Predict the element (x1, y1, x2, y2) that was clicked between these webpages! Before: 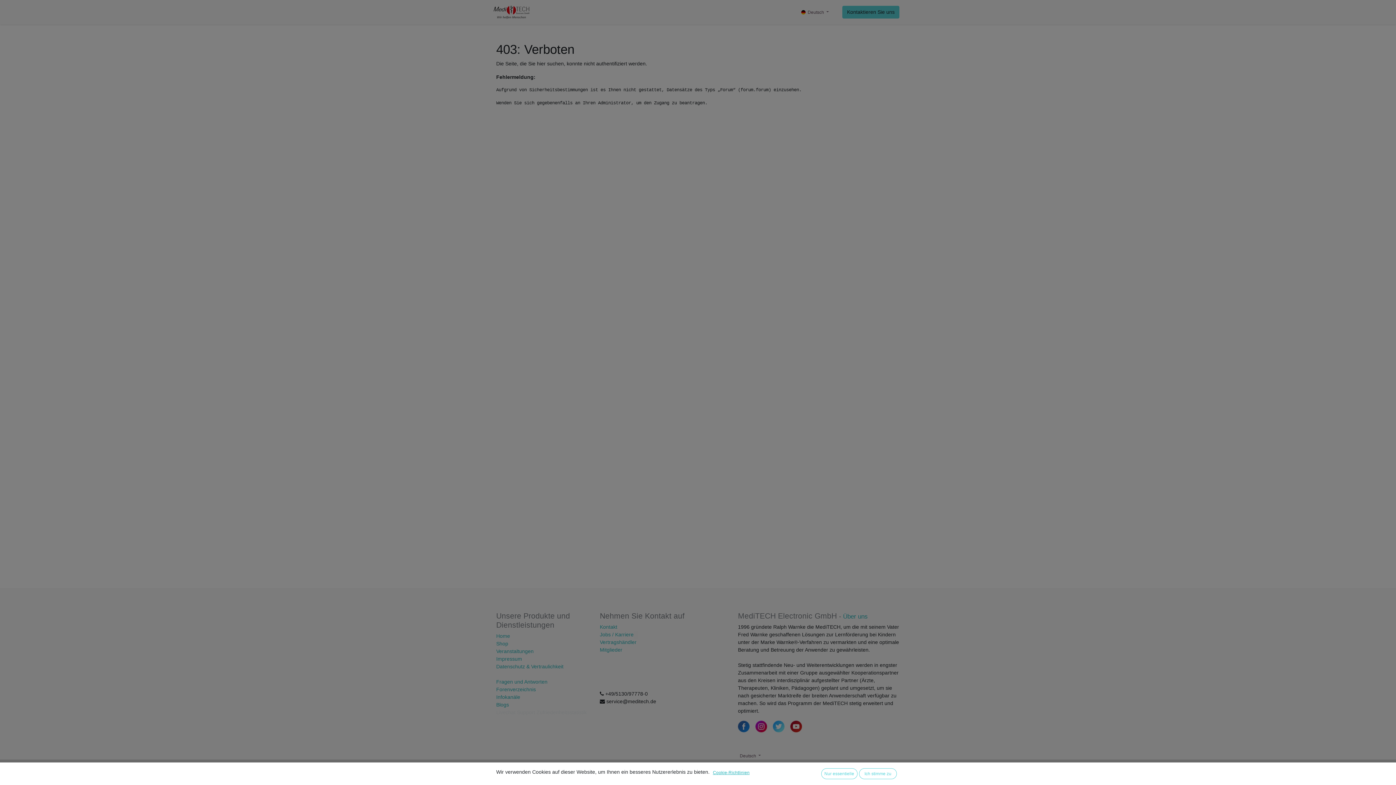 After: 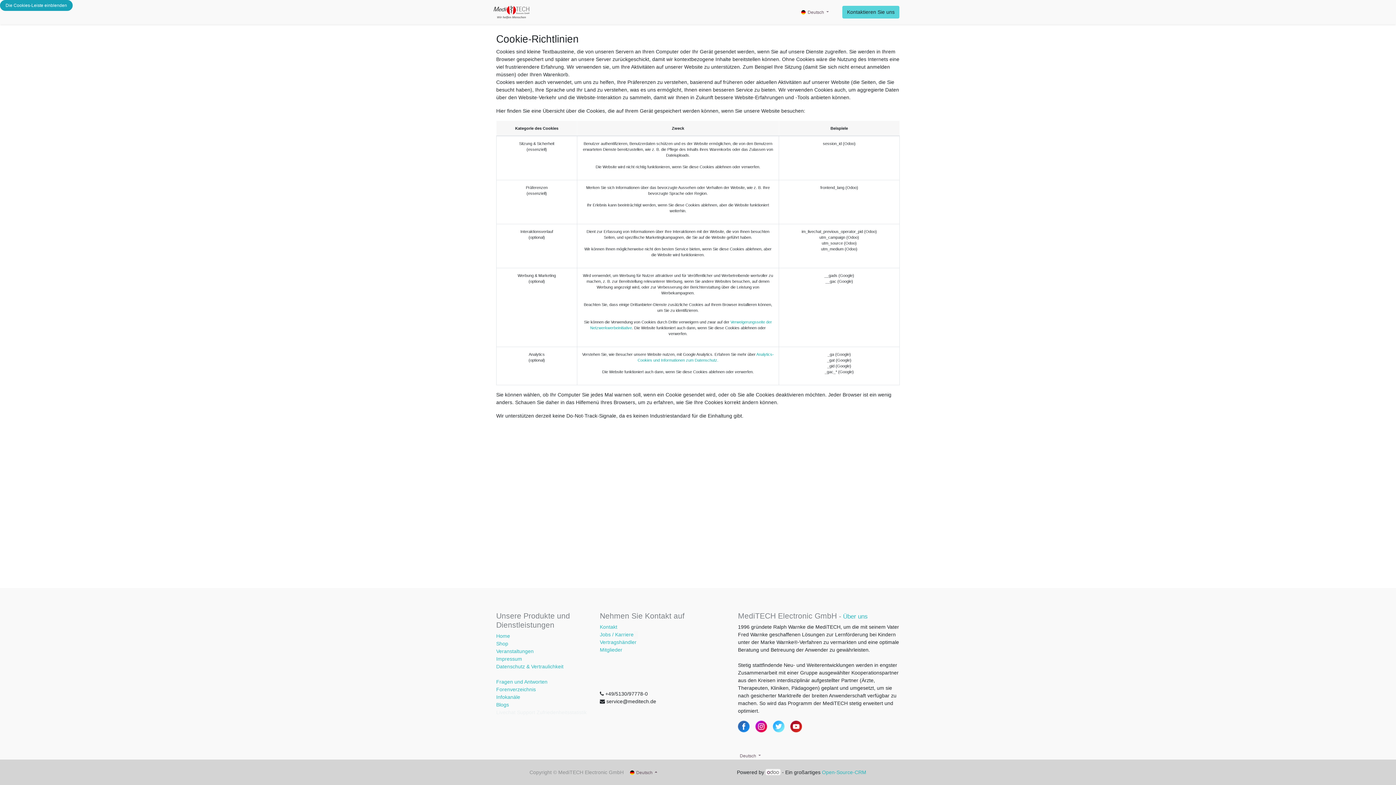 Action: bbox: (712, 768, 750, 776) label: Cookie-Richtlinien